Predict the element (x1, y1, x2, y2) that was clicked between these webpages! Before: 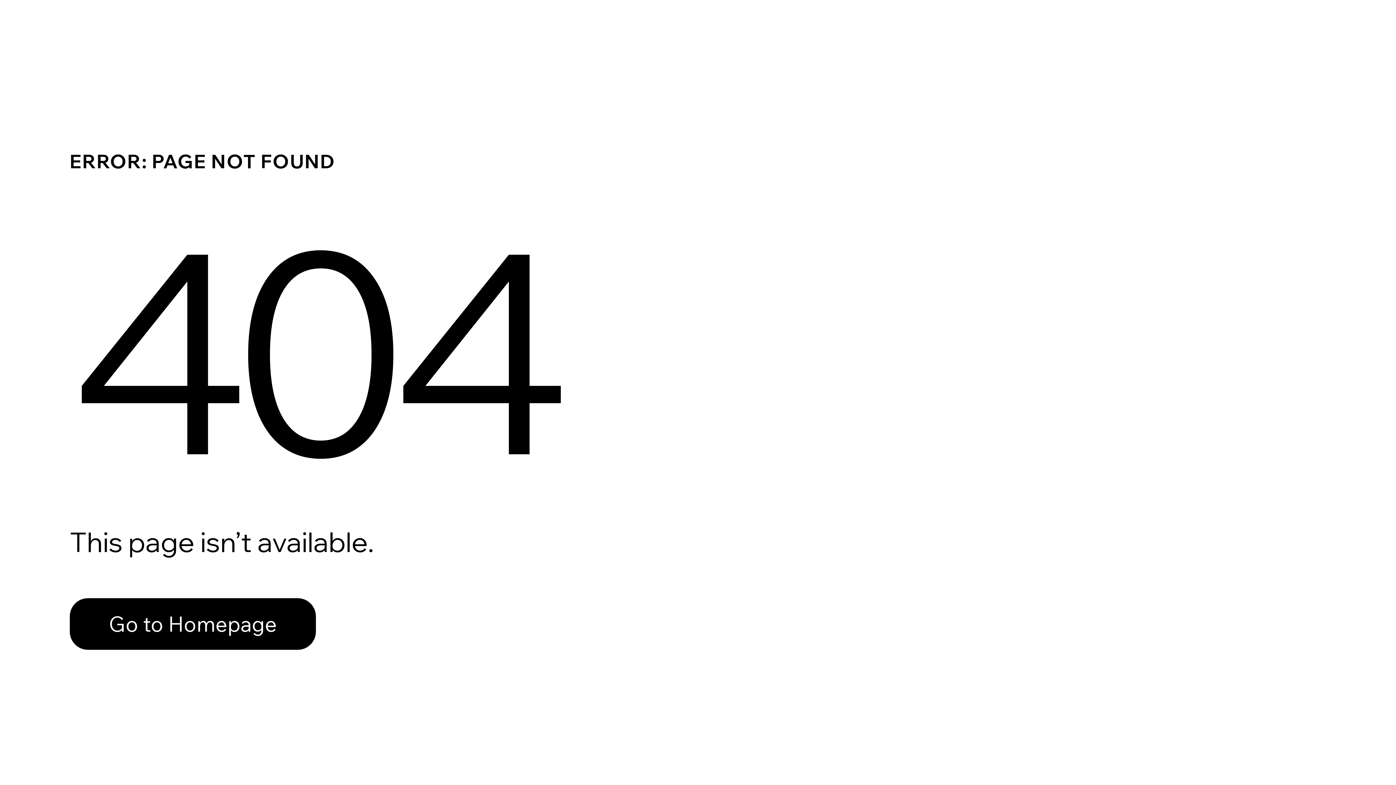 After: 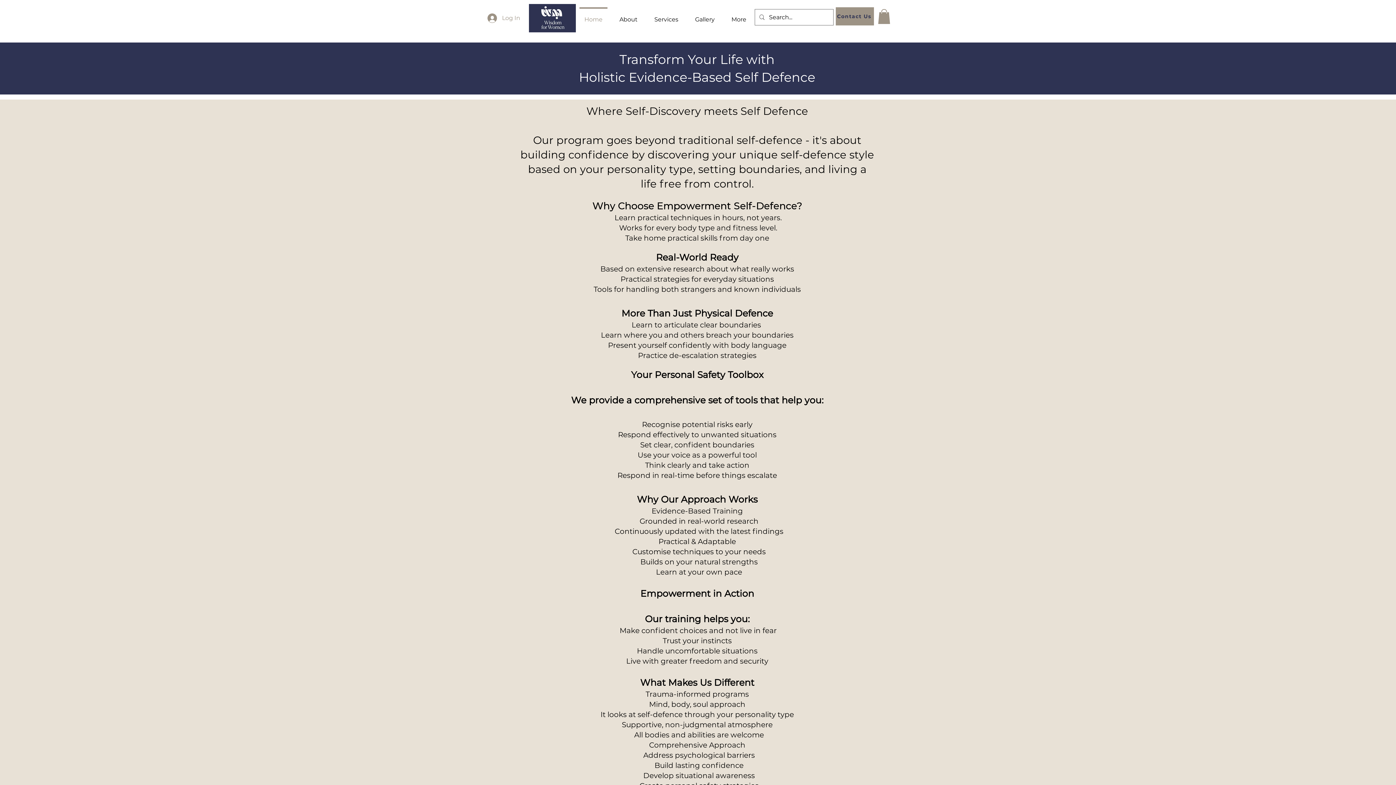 Action: bbox: (69, 582, 768, 659) label: Go to Homepage